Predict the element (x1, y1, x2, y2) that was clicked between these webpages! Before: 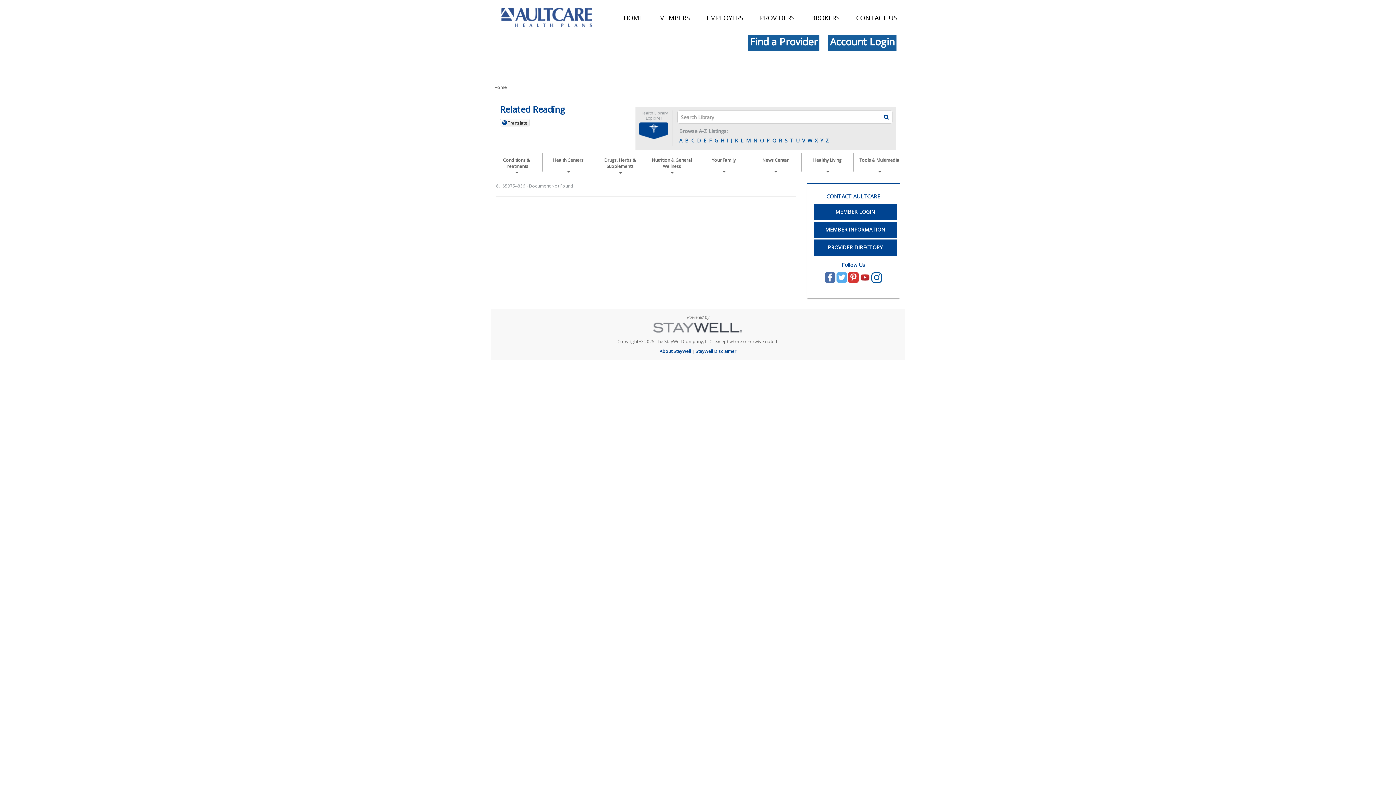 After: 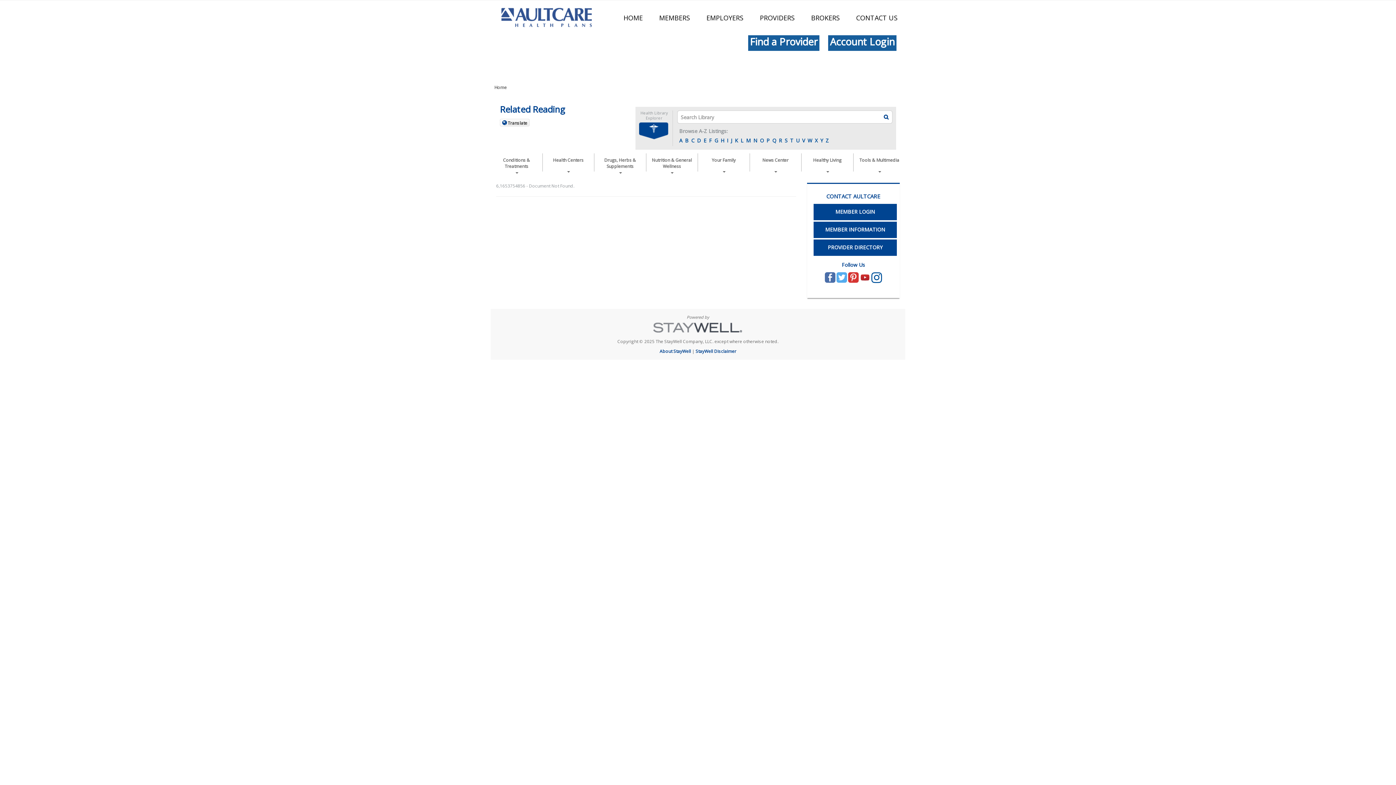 Action: bbox: (848, 274, 858, 280)